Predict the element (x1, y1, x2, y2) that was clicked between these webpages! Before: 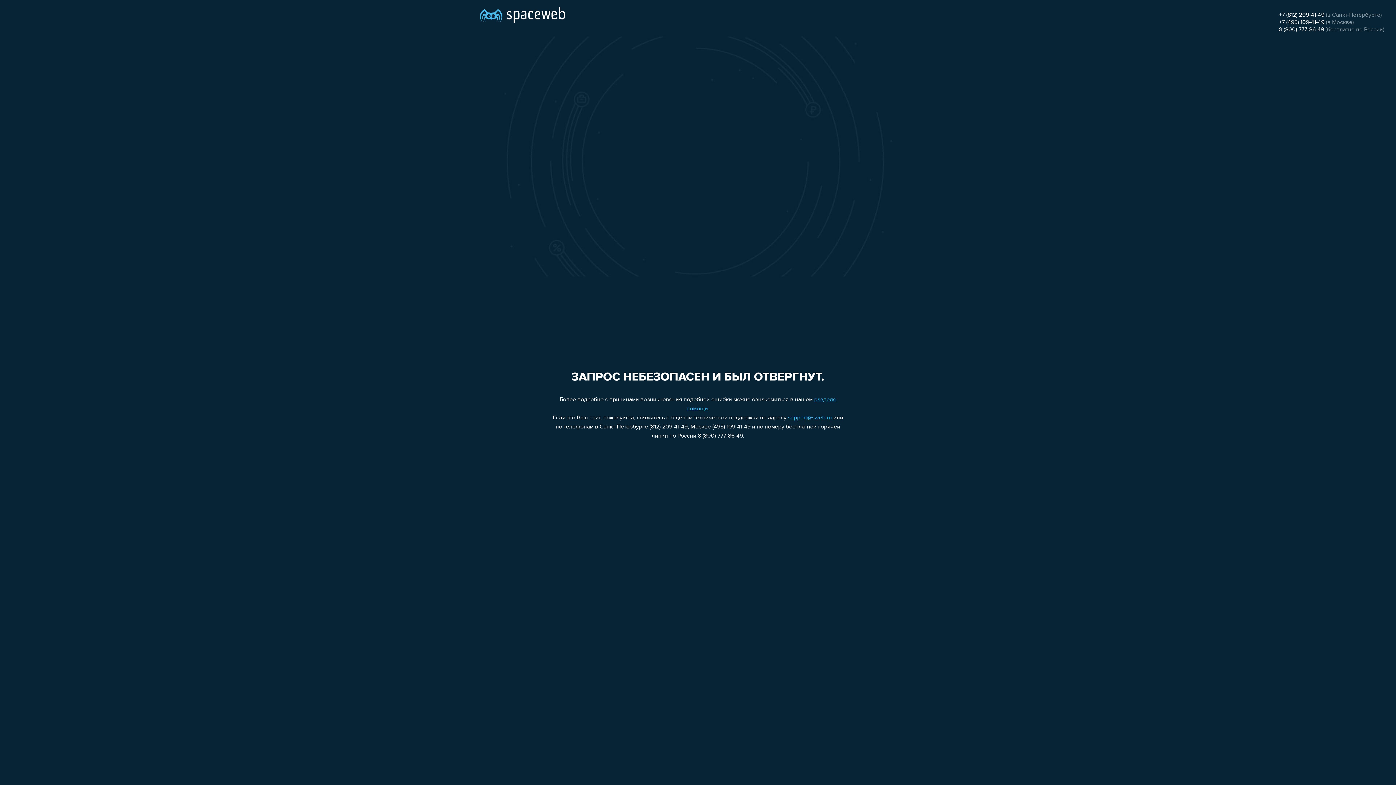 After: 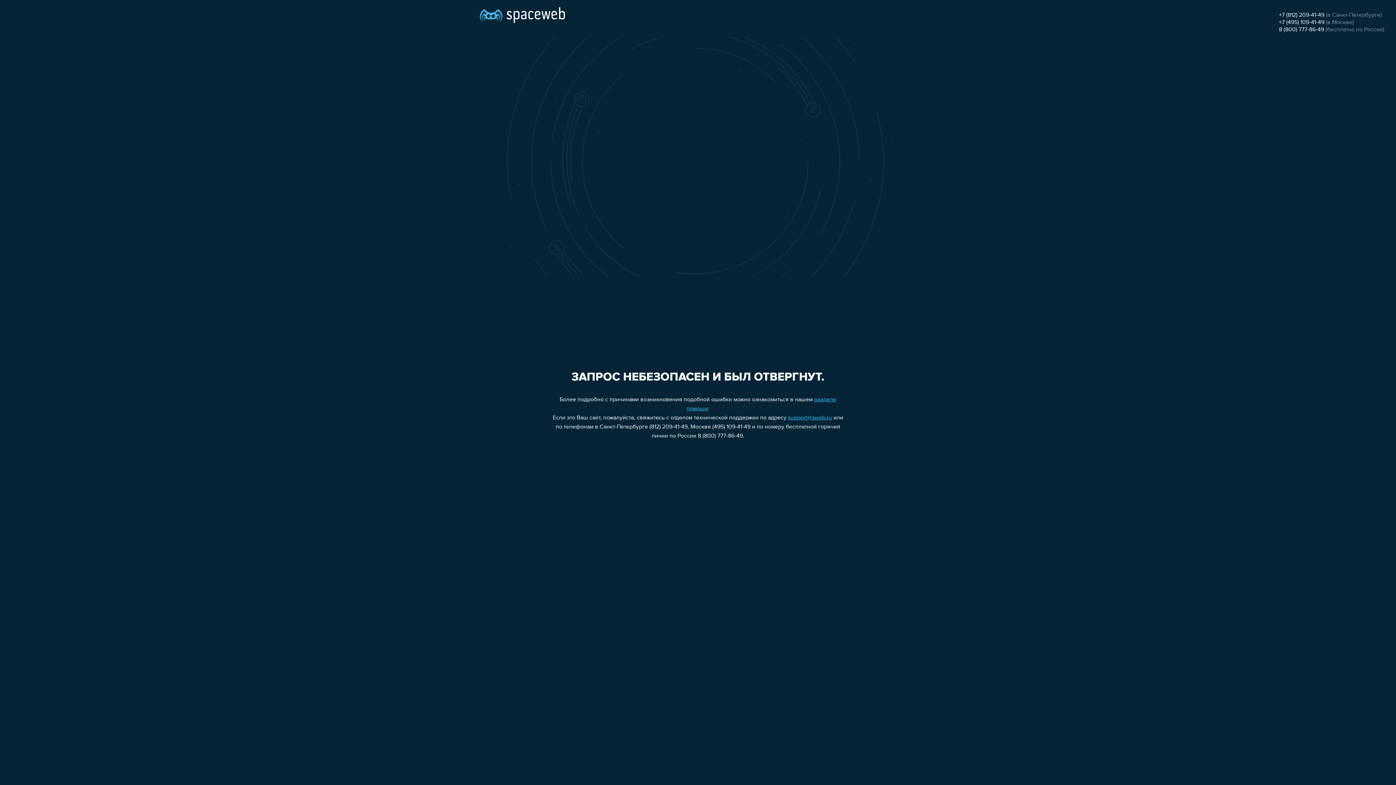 Action: bbox: (788, 415, 832, 421) label: support@sweb.ru